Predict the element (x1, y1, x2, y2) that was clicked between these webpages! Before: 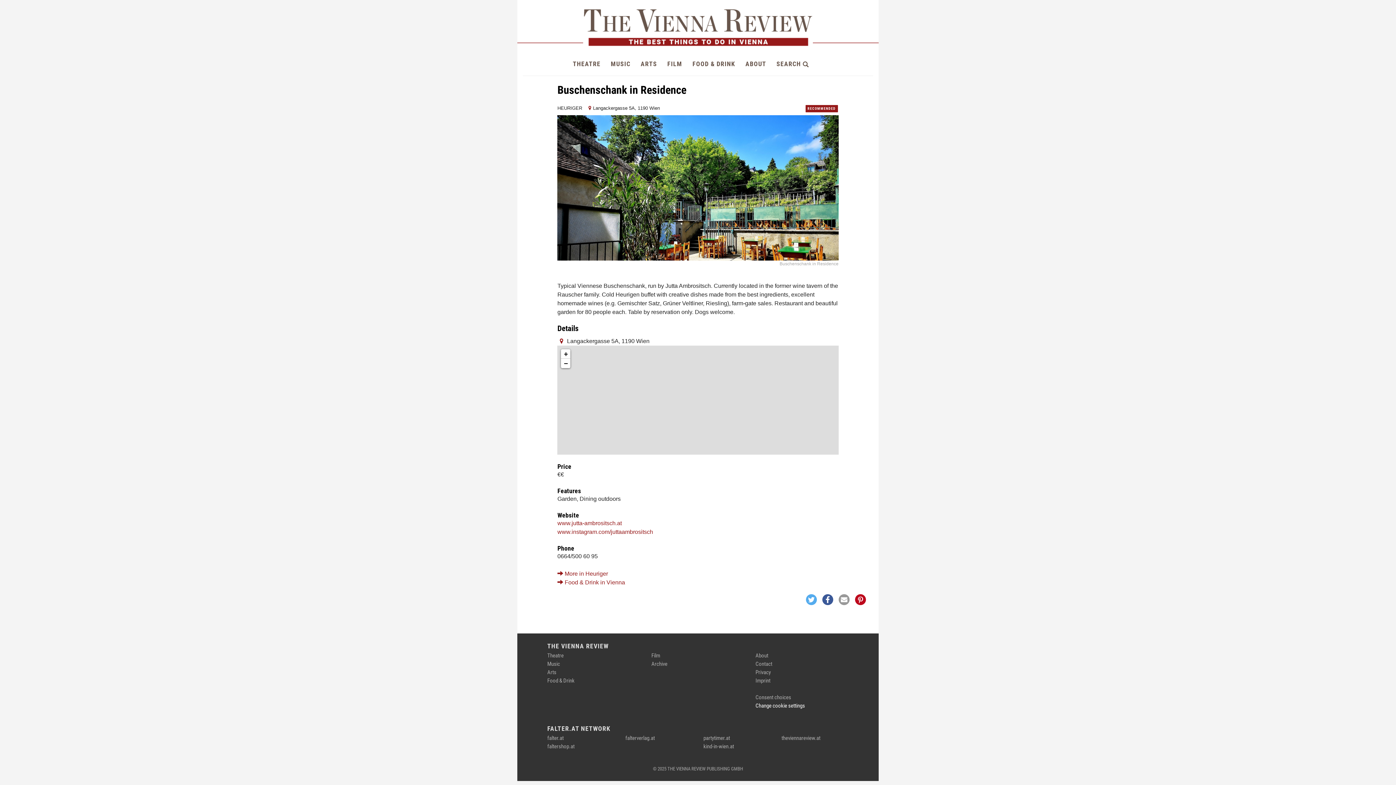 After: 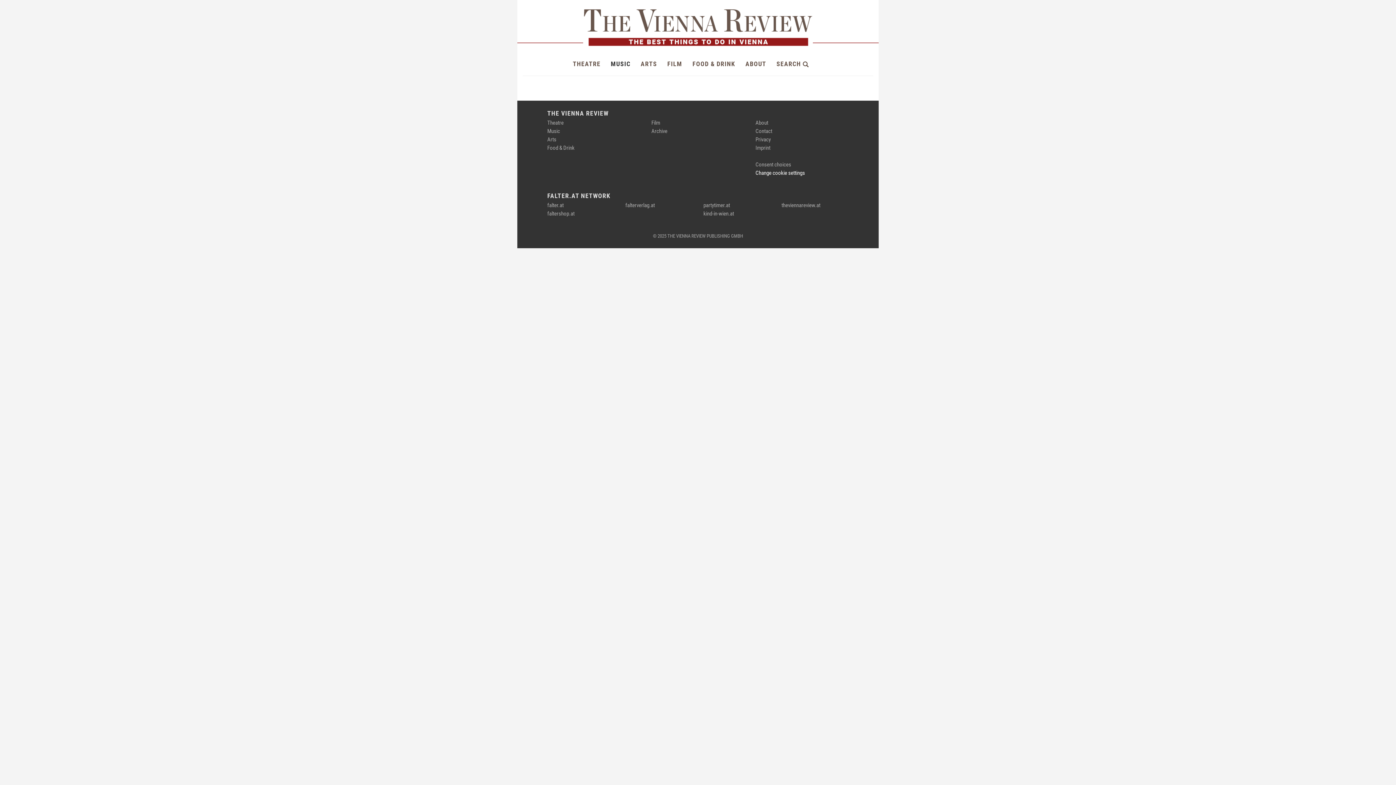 Action: bbox: (547, 661, 560, 667) label: Music